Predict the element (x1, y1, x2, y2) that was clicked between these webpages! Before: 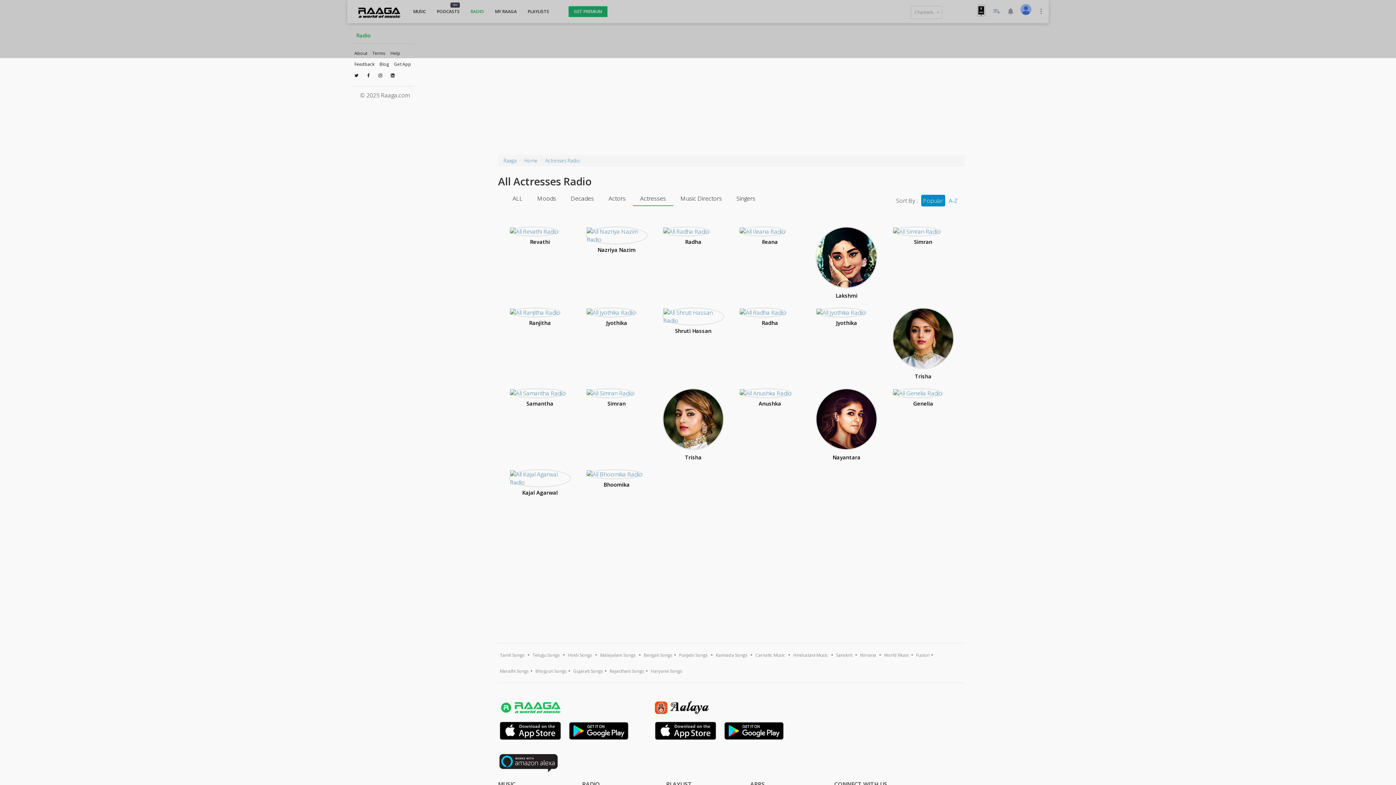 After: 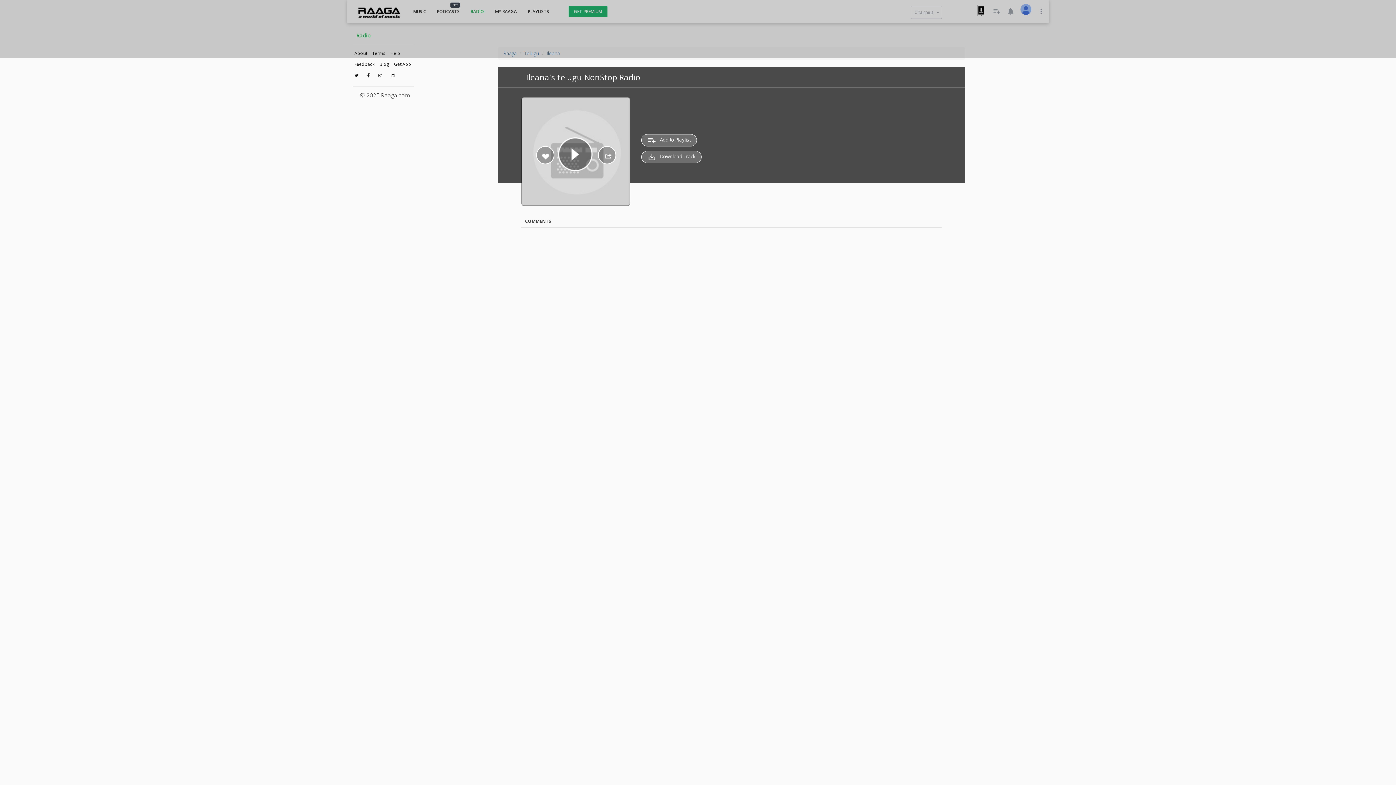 Action: bbox: (739, 227, 786, 235)